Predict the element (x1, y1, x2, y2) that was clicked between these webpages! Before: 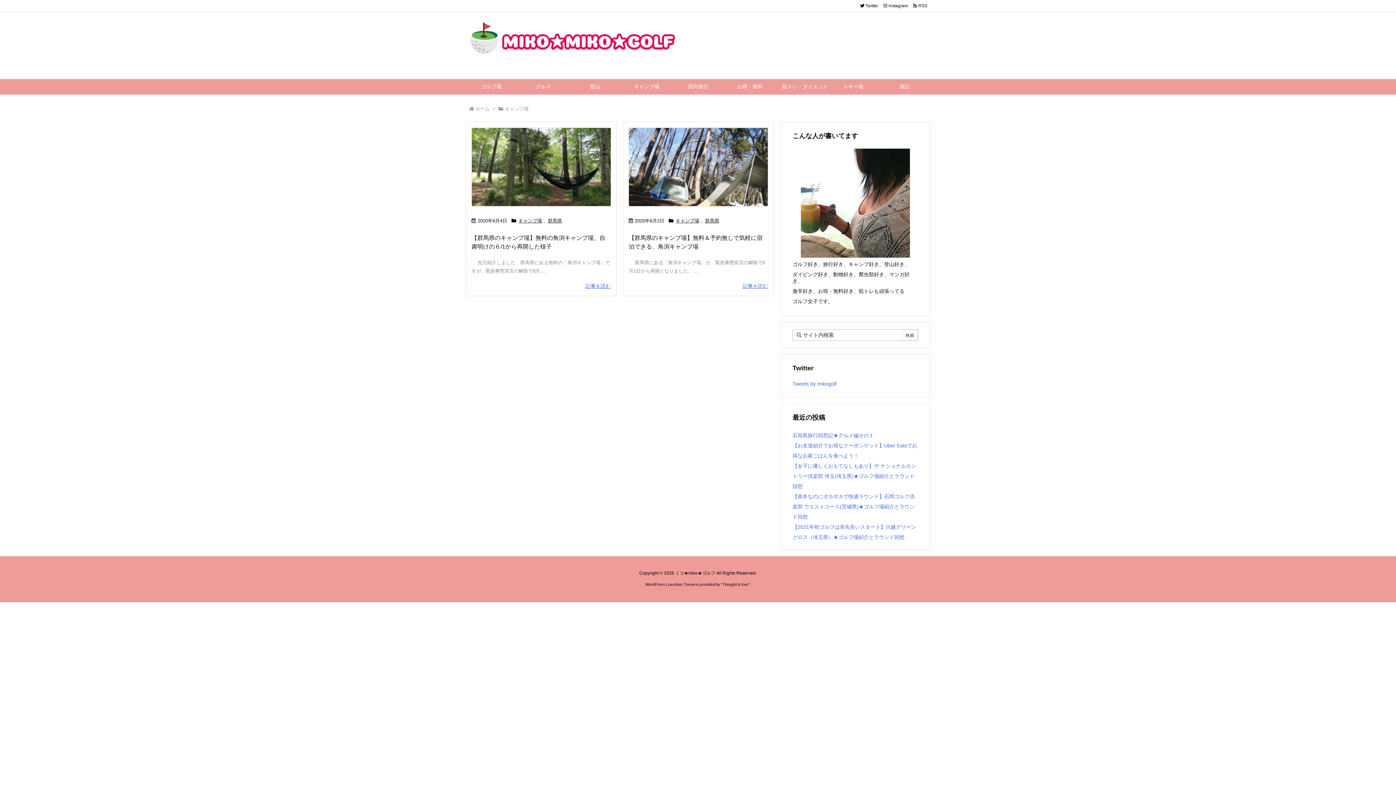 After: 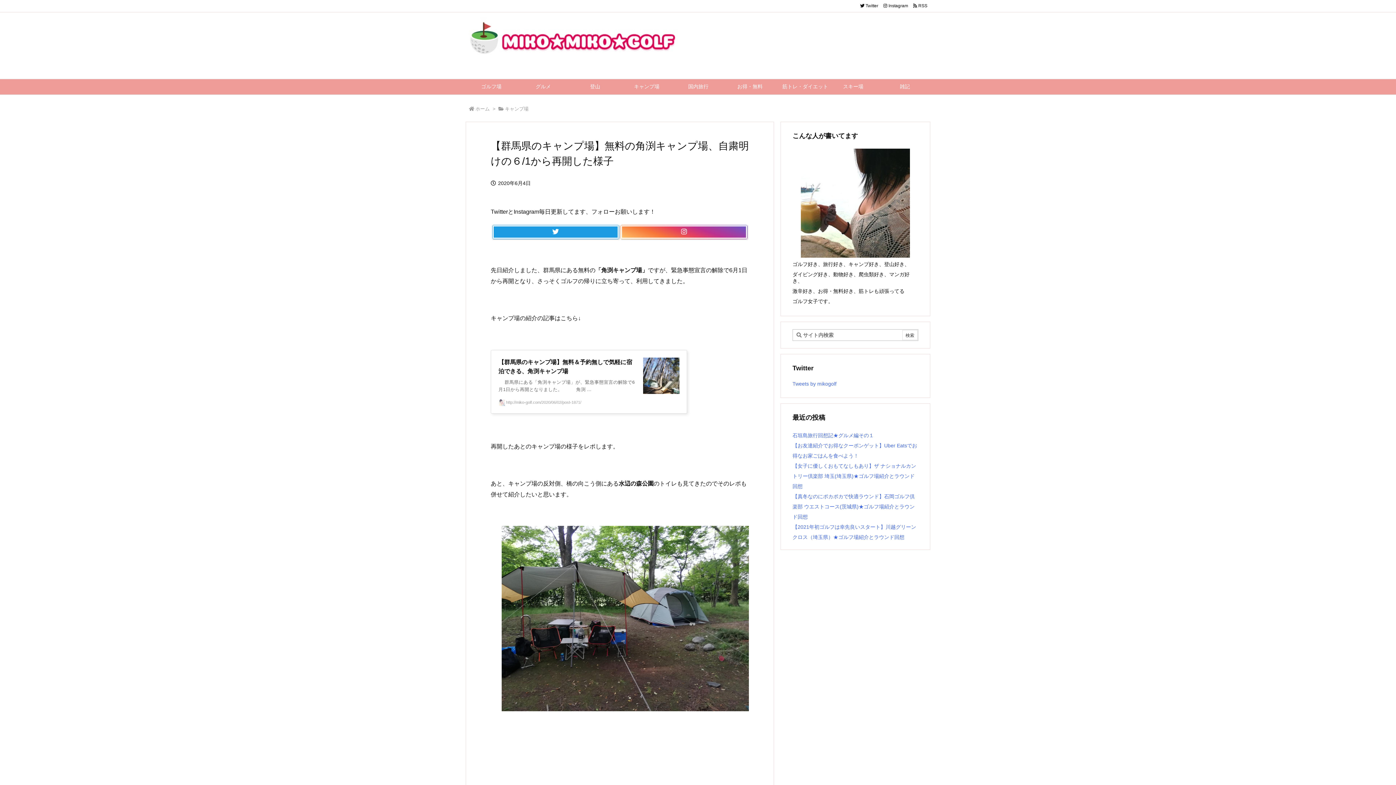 Action: bbox: (471, 127, 611, 206)